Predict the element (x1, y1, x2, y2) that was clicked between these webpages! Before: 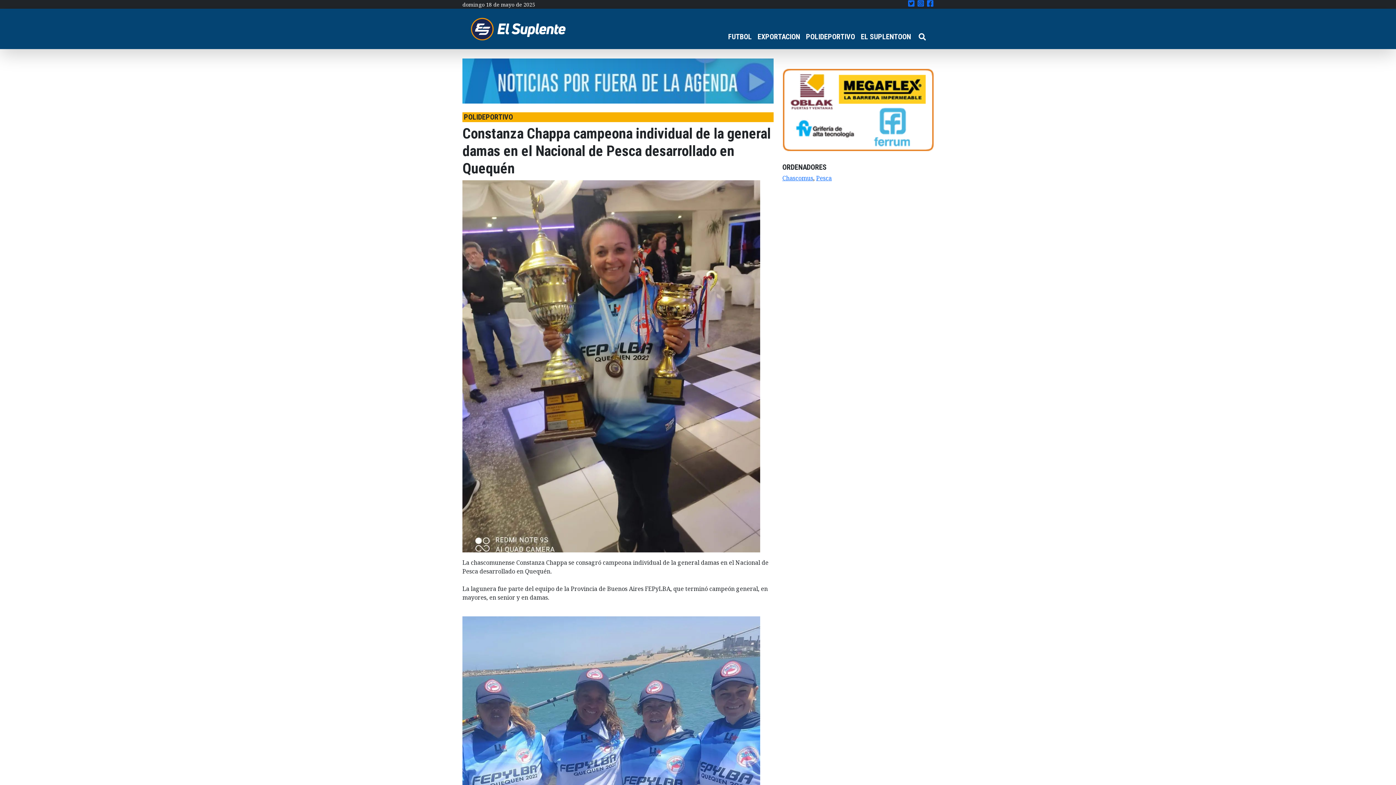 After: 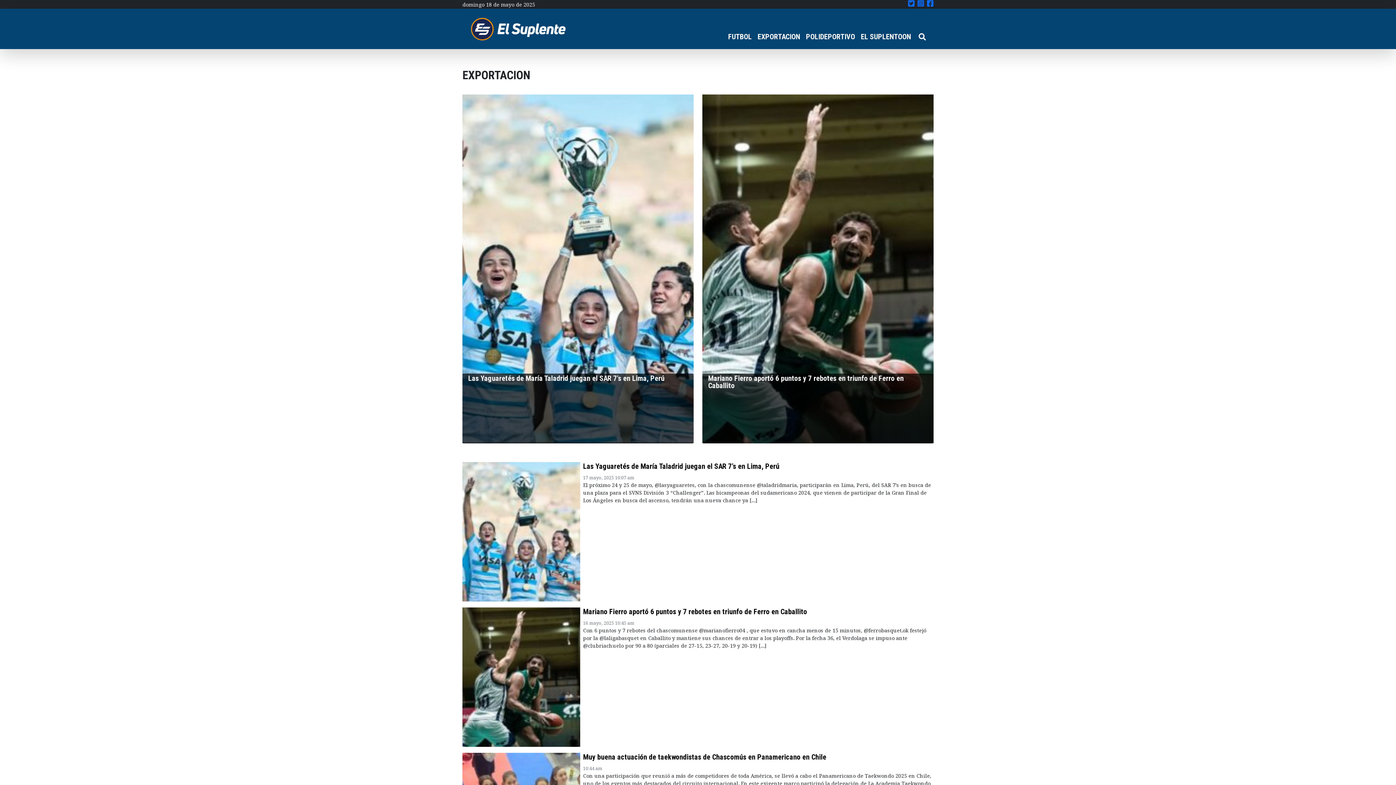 Action: bbox: (754, 30, 803, 43) label: EXPORTACION